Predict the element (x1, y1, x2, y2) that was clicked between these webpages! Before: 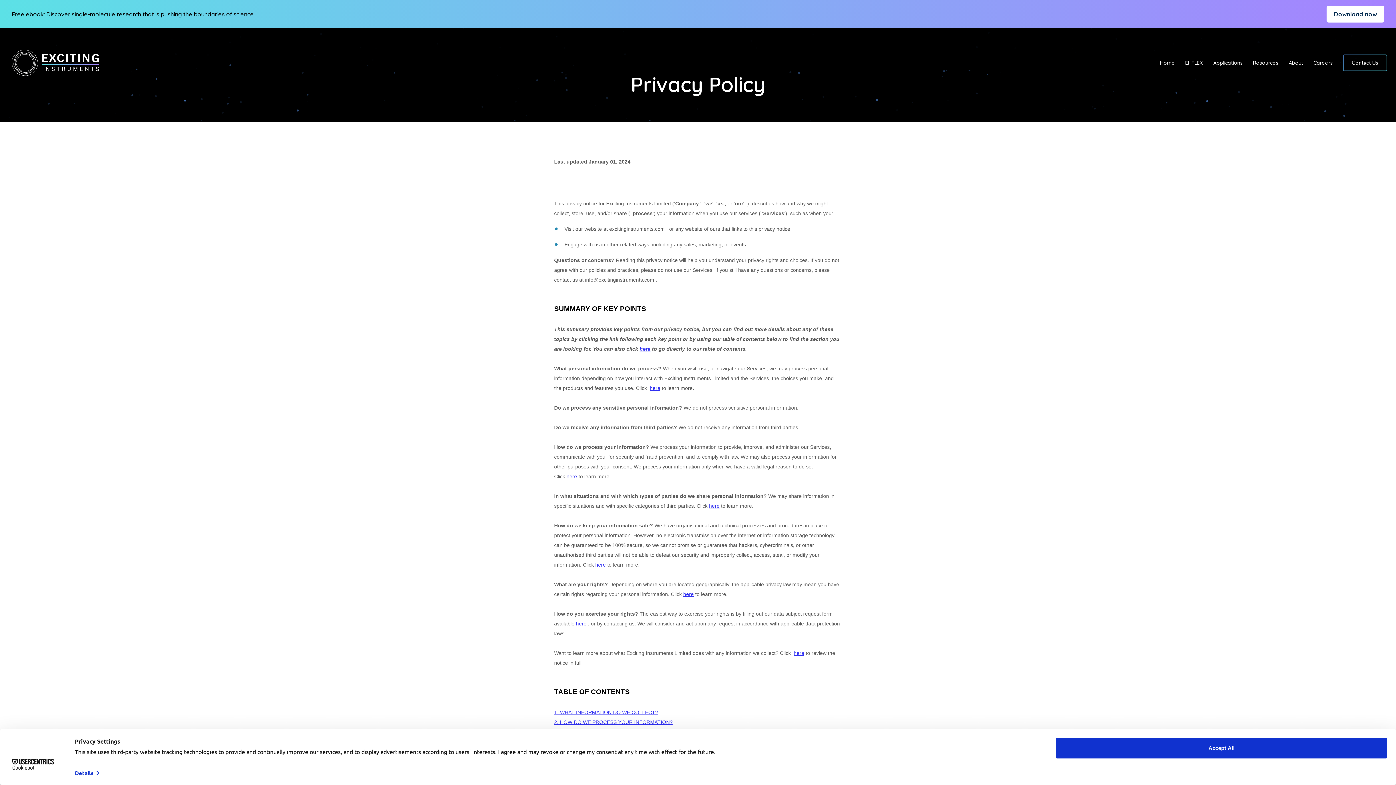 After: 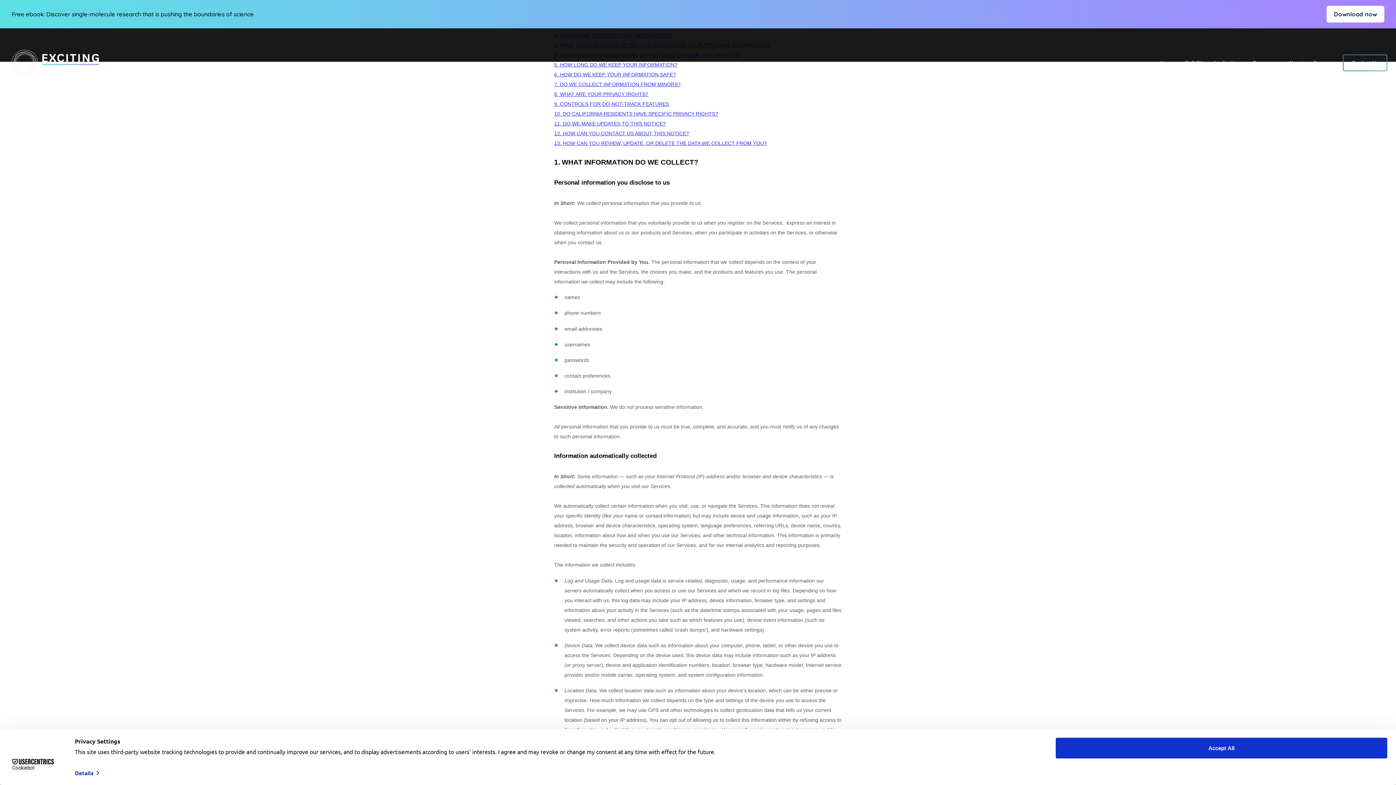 Action: label: here bbox: (793, 650, 804, 656)